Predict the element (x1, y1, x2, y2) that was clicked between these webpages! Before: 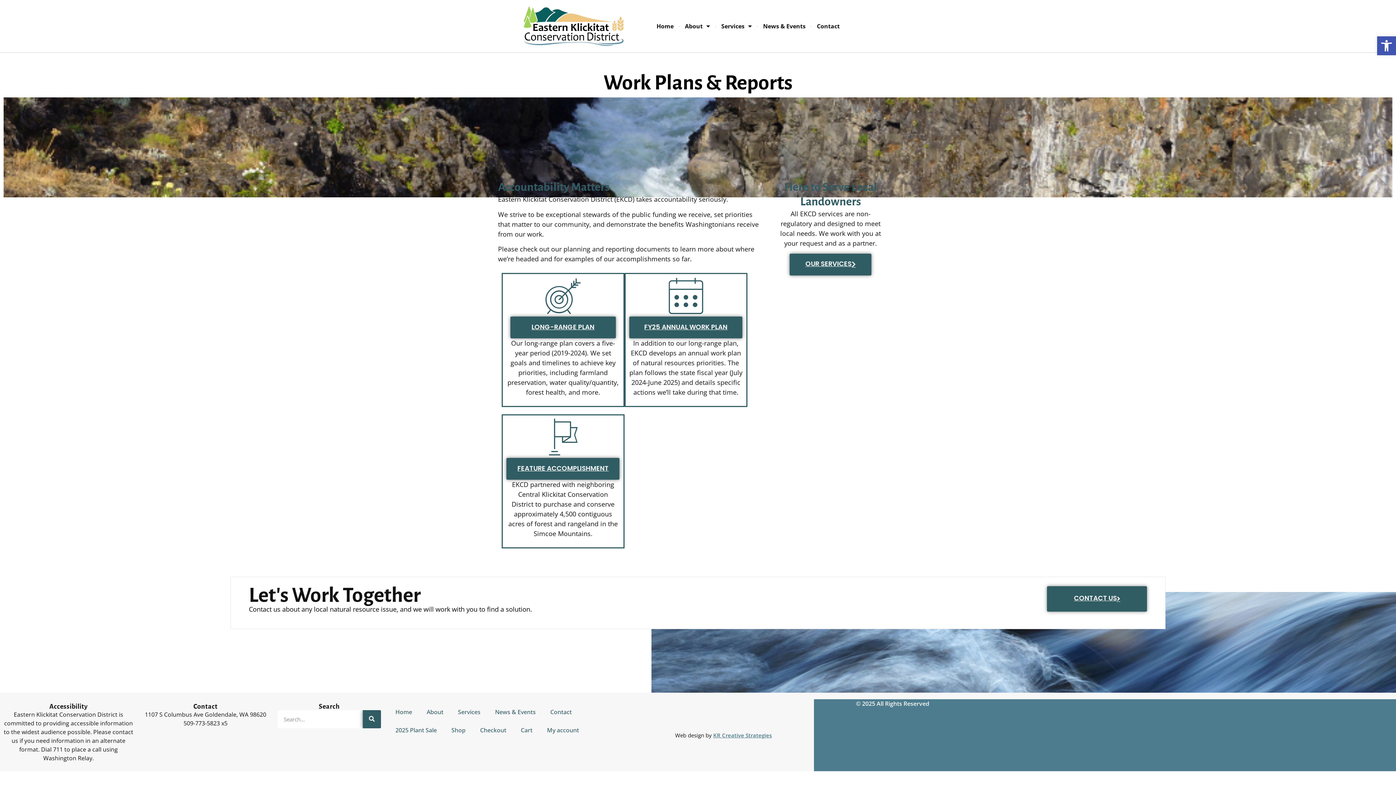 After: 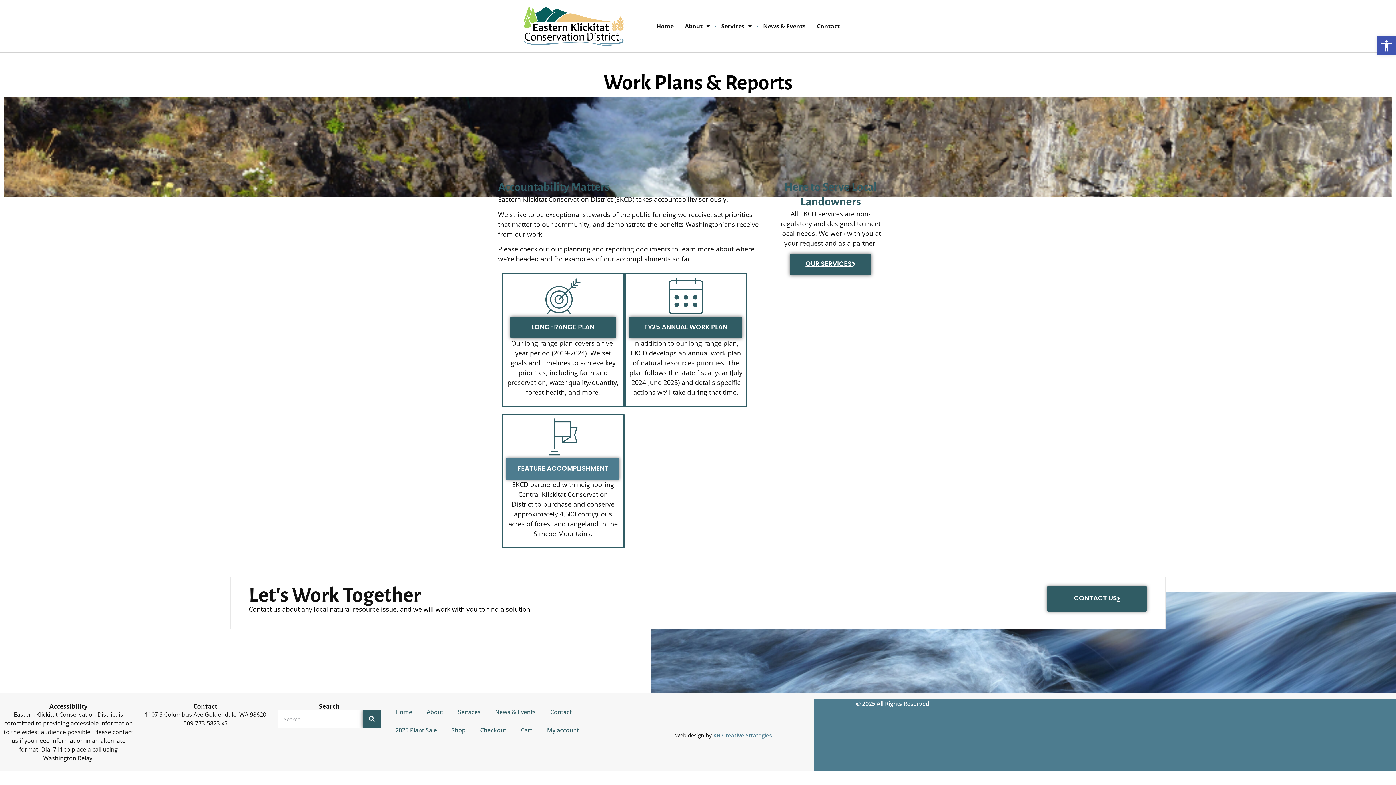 Action: label: FEATURE ACCOMPLISHMENT bbox: (506, 458, 619, 479)